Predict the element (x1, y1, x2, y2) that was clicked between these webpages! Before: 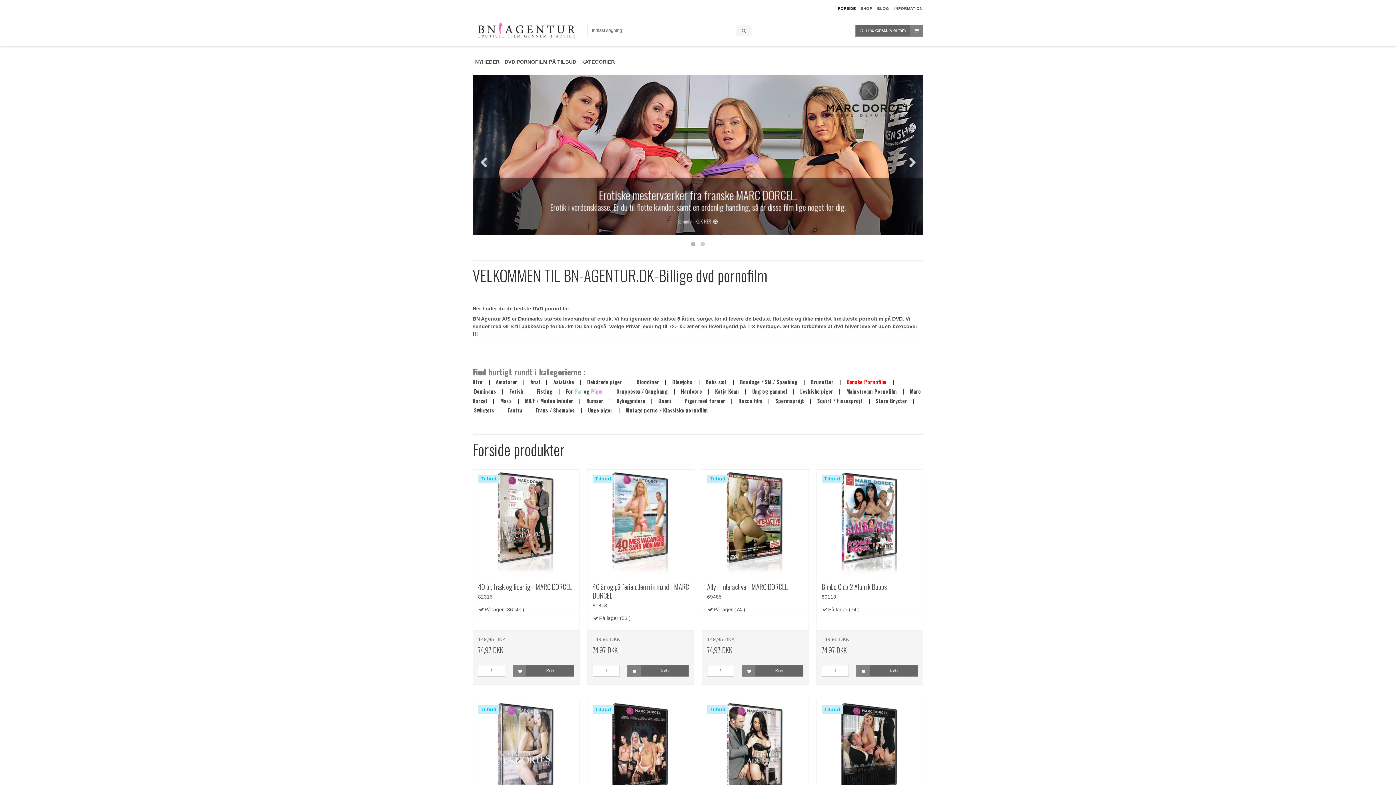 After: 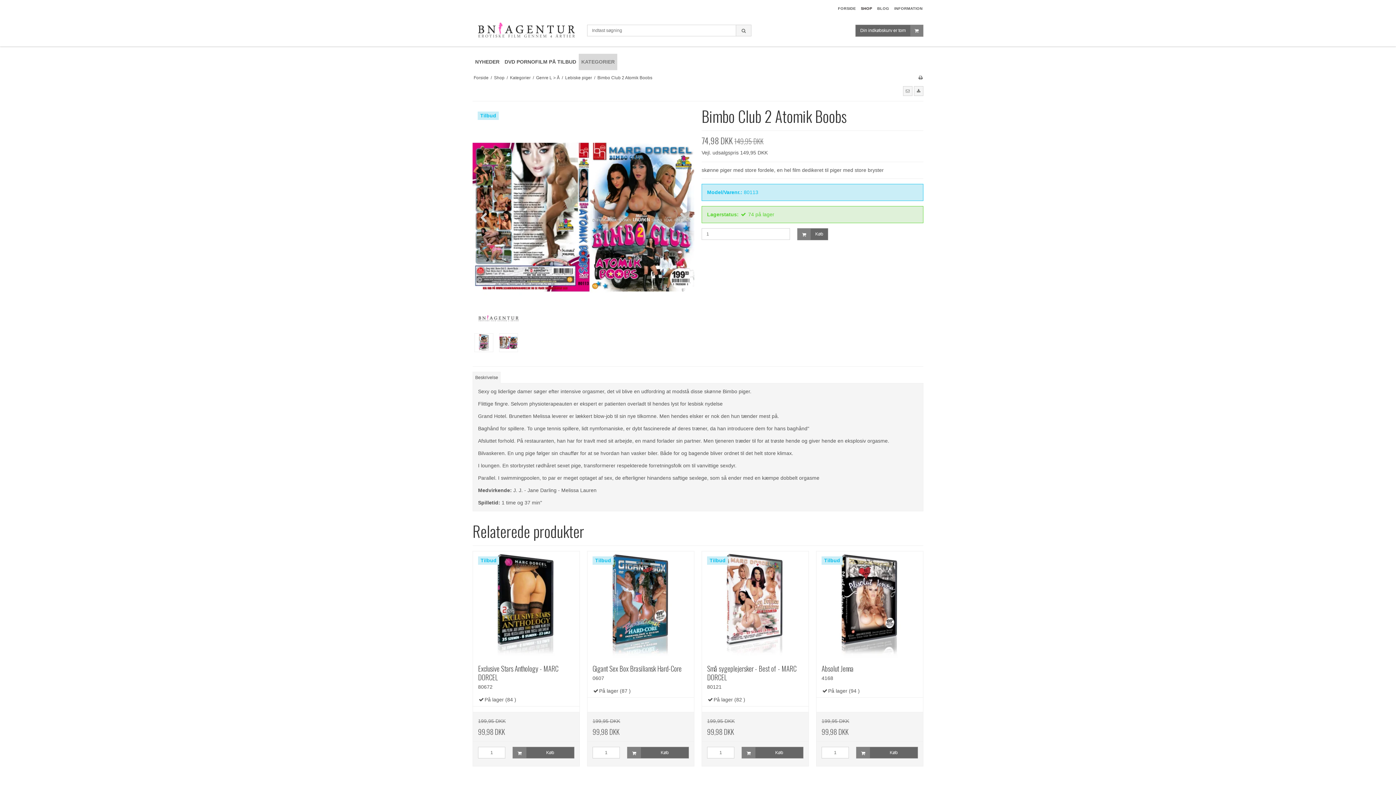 Action: bbox: (816, 469, 923, 577)